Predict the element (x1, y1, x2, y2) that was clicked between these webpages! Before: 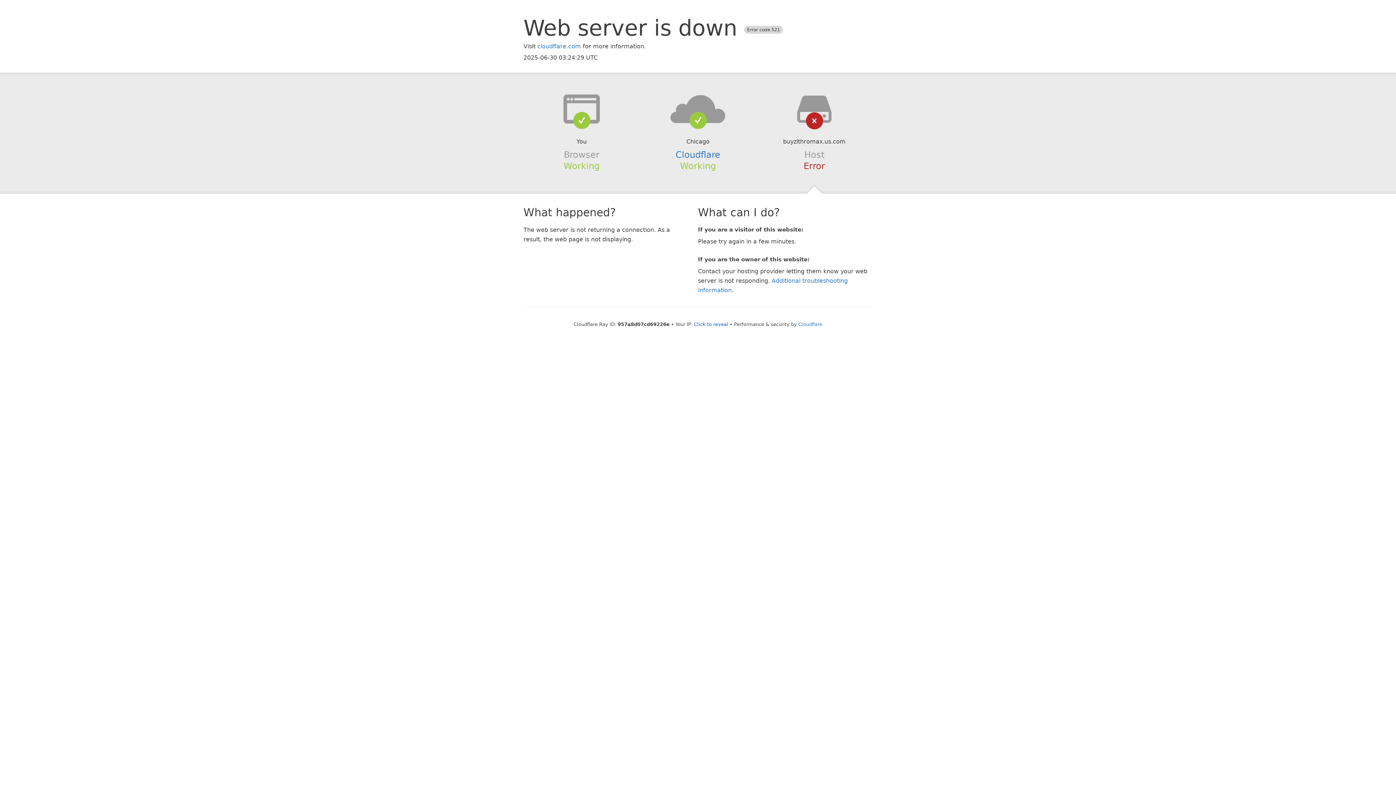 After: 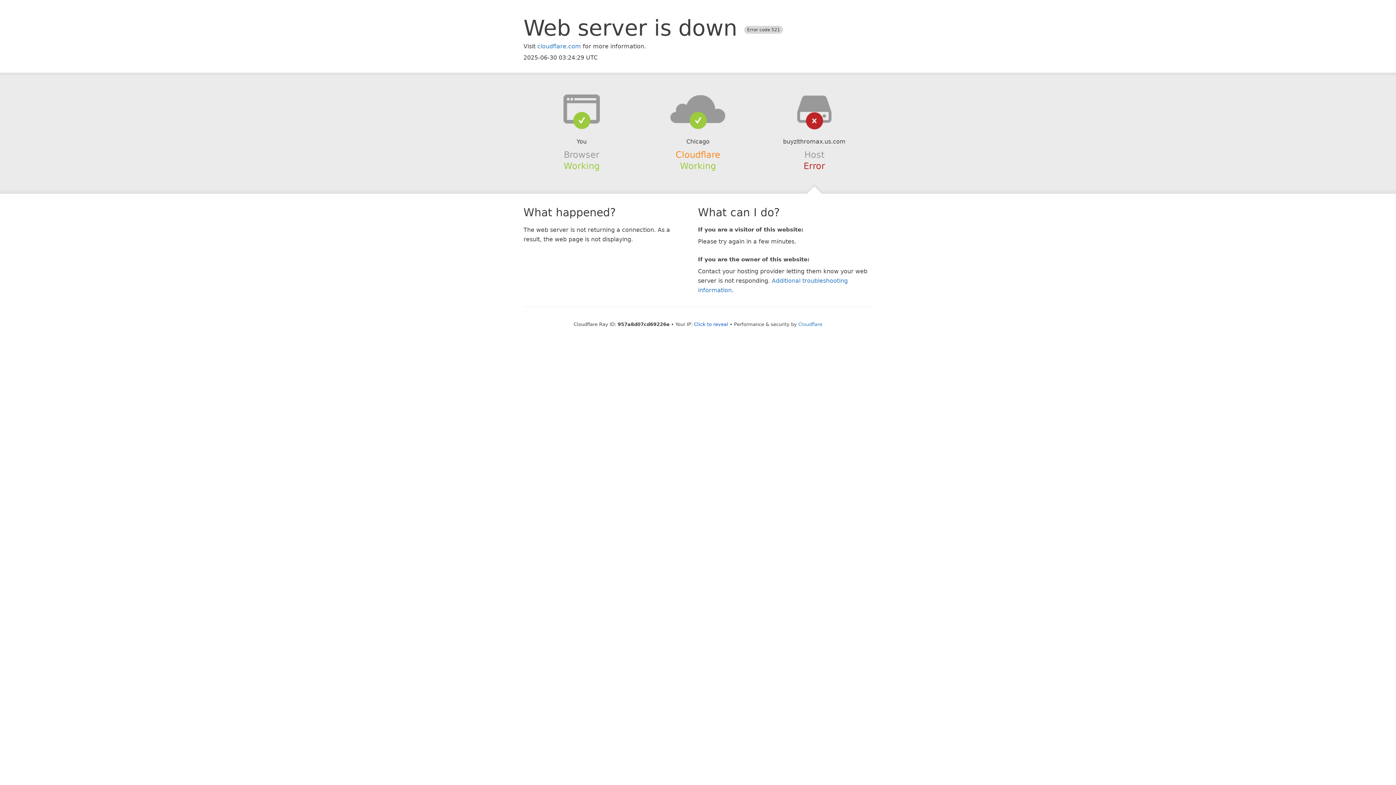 Action: bbox: (675, 149, 720, 159) label: Cloudflare